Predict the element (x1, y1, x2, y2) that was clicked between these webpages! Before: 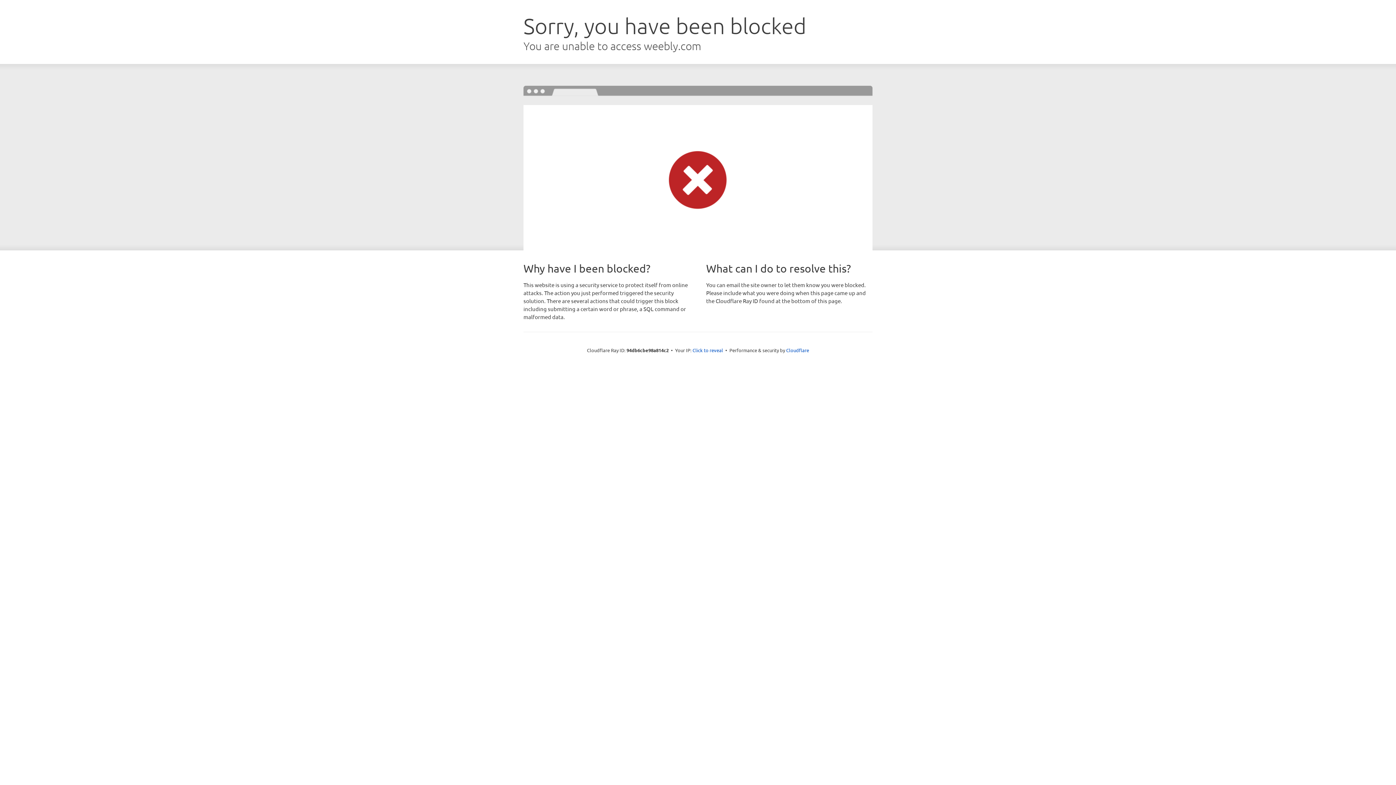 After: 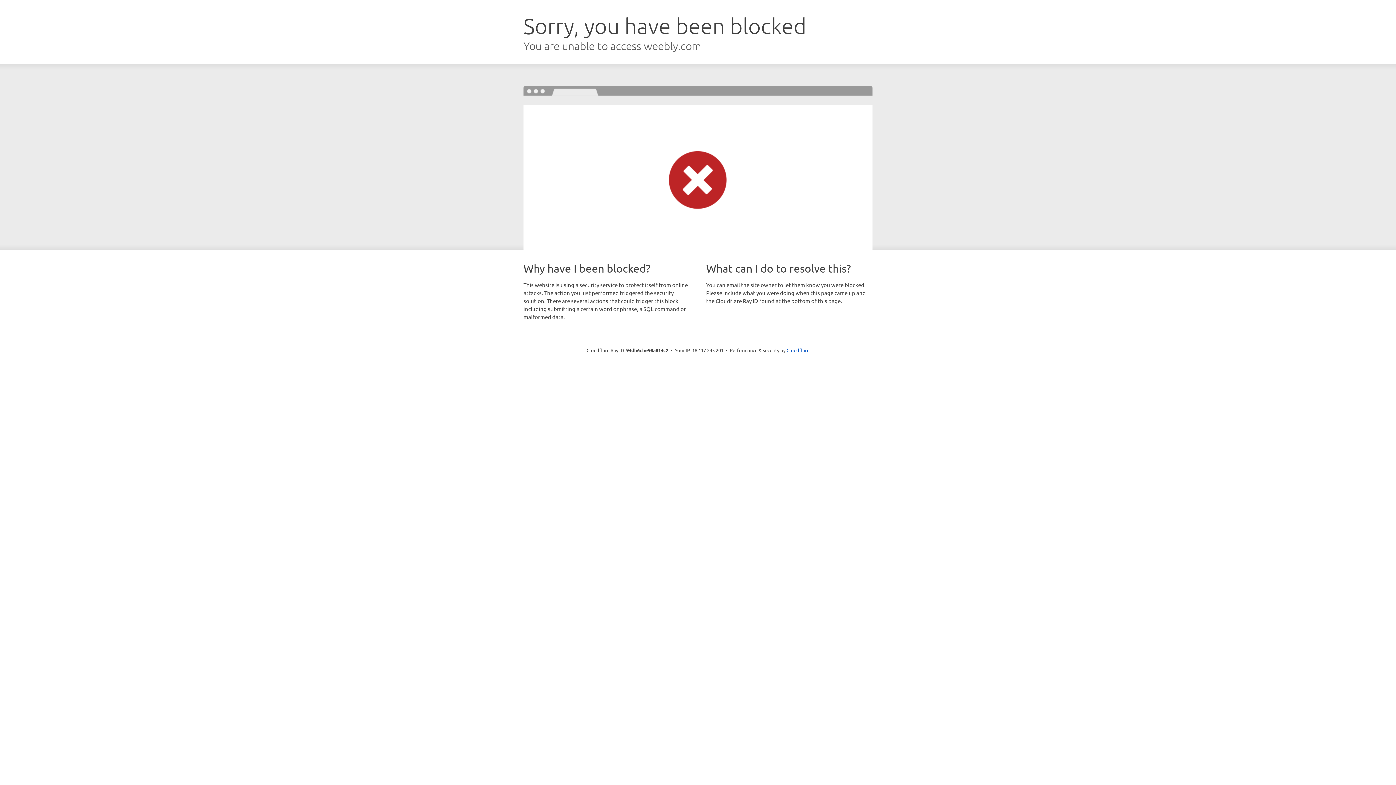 Action: bbox: (692, 346, 723, 353) label: Click to reveal